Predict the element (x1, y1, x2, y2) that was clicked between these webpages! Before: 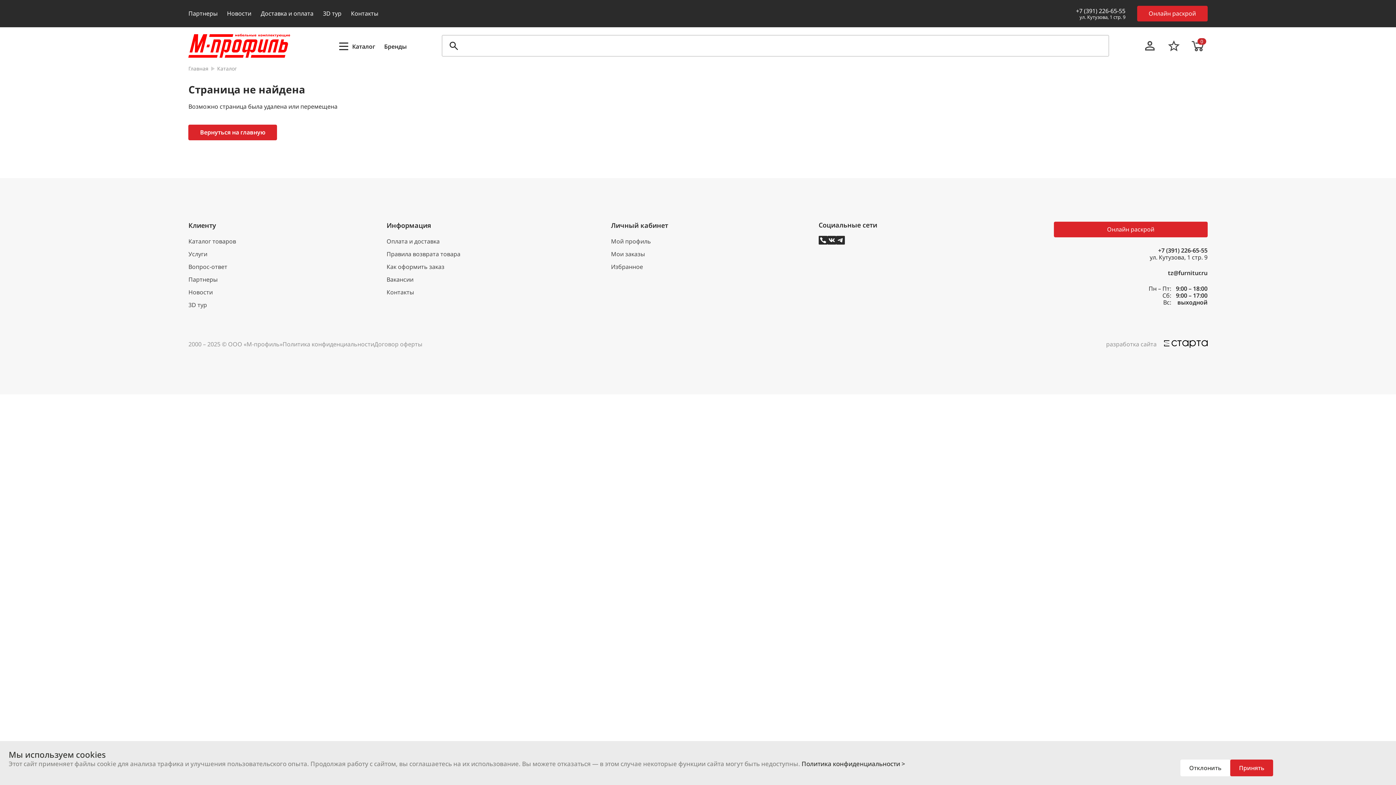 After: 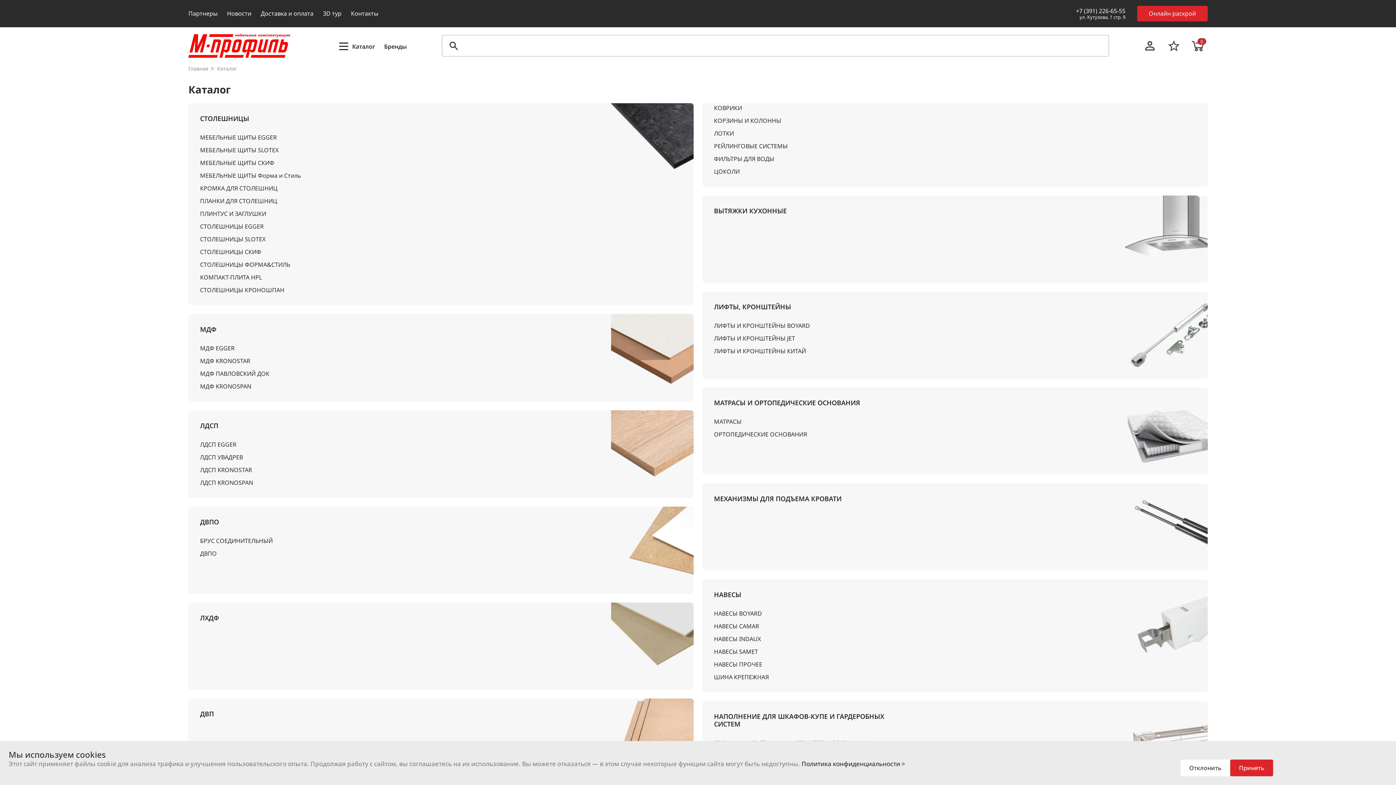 Action: label: Каталог товаров bbox: (188, 238, 330, 245)